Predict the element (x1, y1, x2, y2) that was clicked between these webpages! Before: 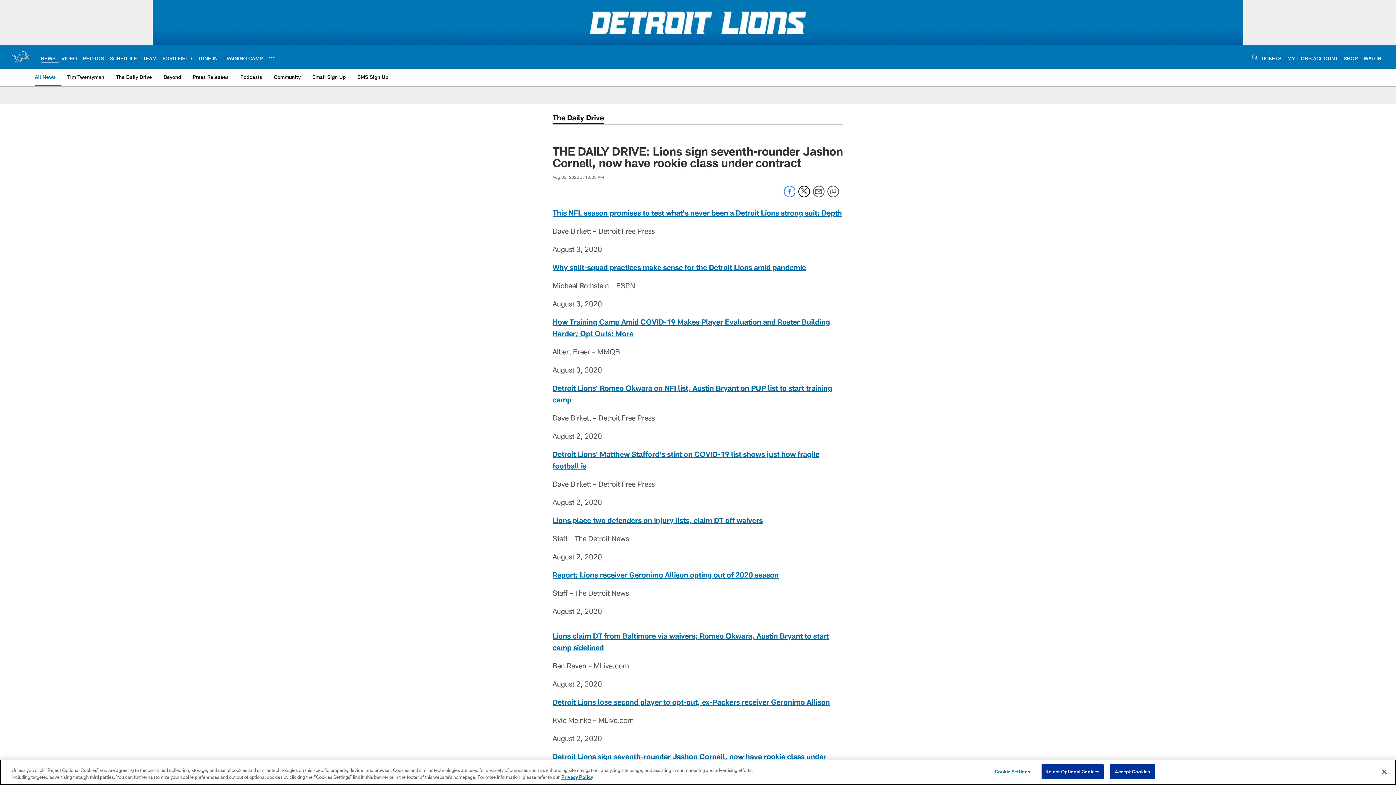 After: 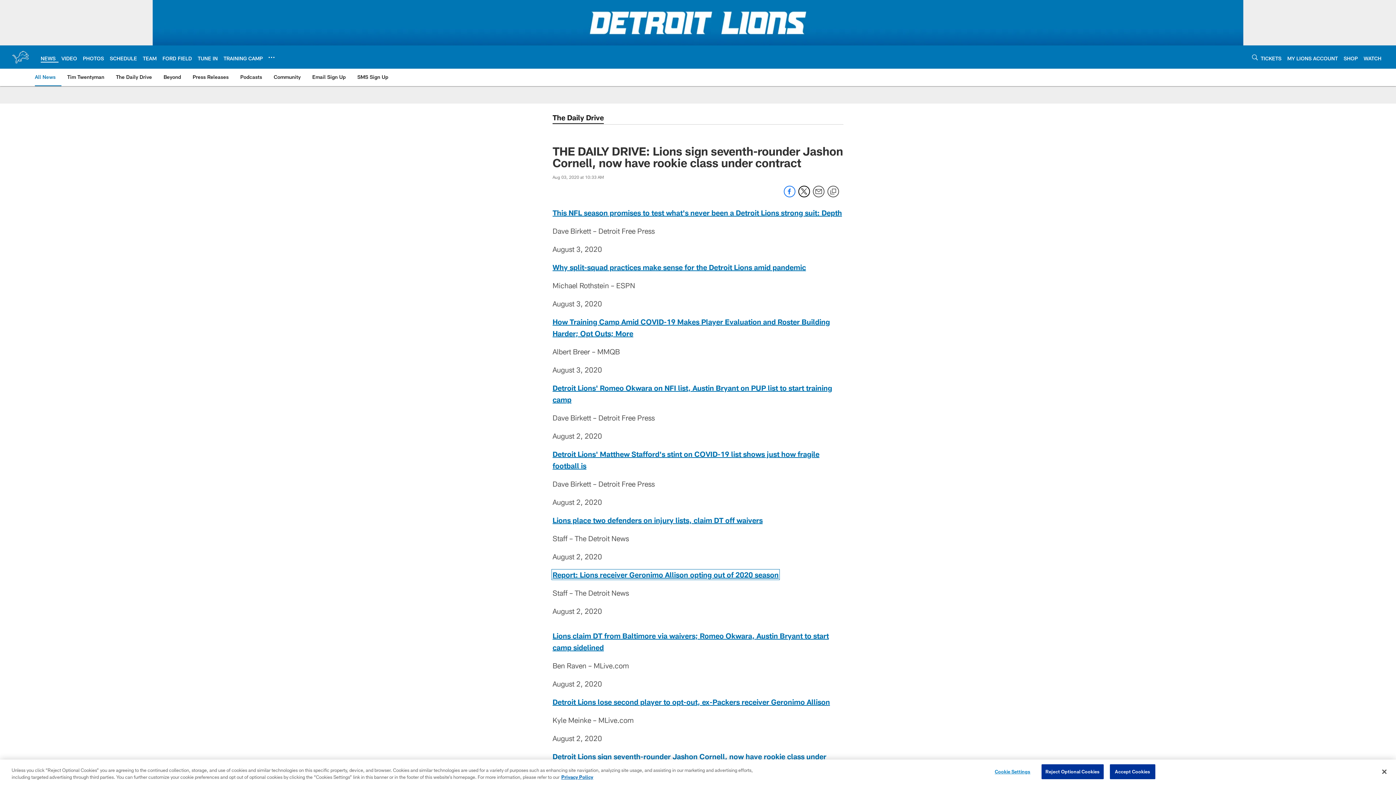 Action: label: Report: Lions receiver Geronimo Allison opting out of 2020 season bbox: (552, 570, 778, 579)